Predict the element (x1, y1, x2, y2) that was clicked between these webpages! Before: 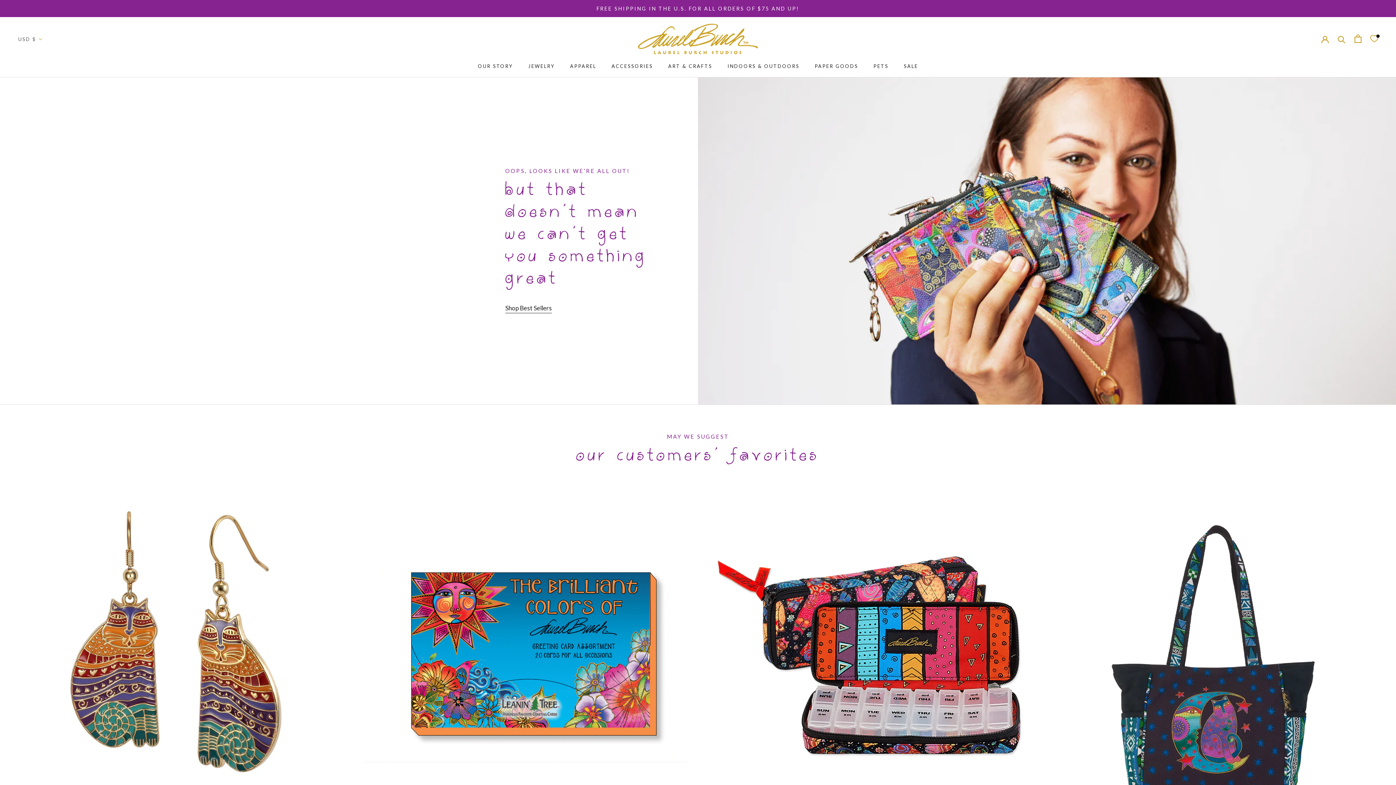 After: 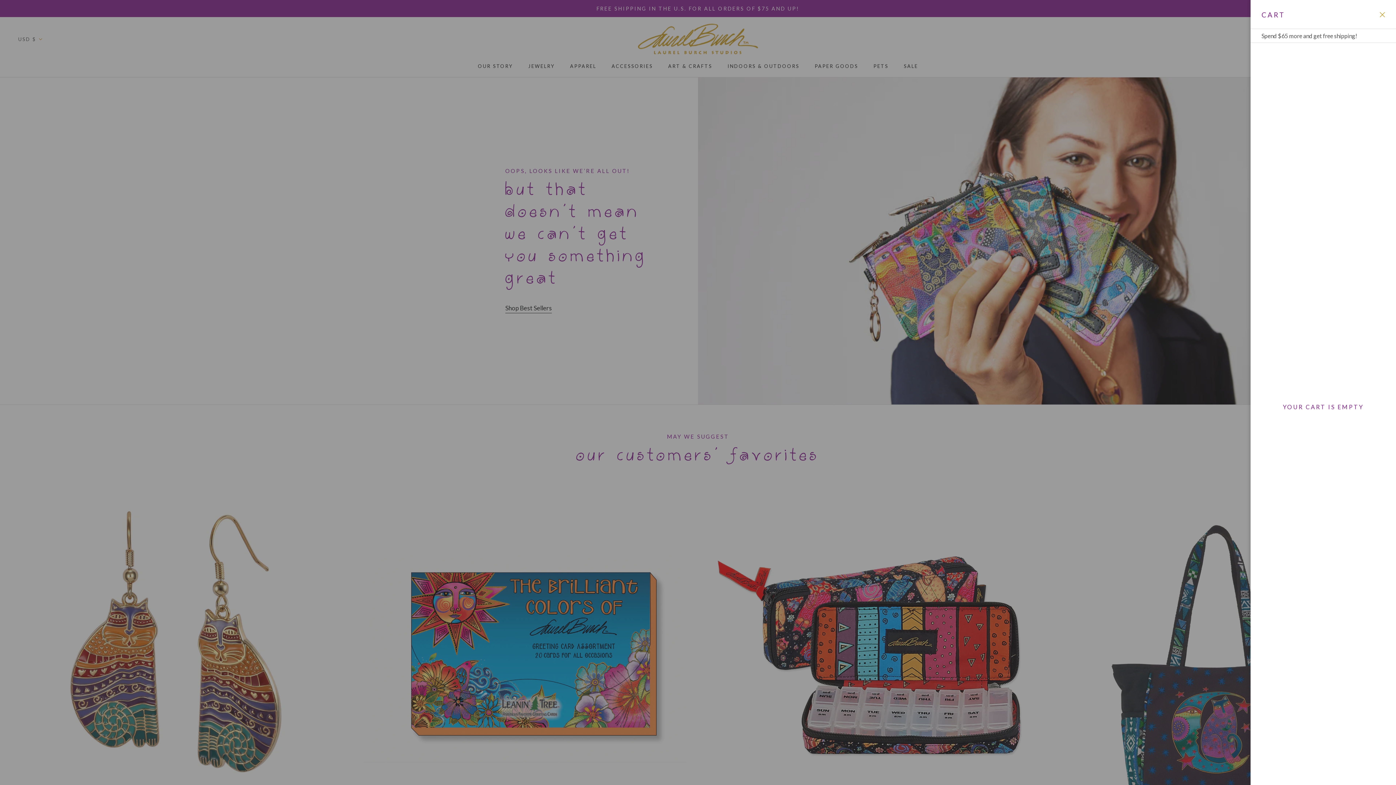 Action: label: Open cart bbox: (1354, 34, 1361, 43)